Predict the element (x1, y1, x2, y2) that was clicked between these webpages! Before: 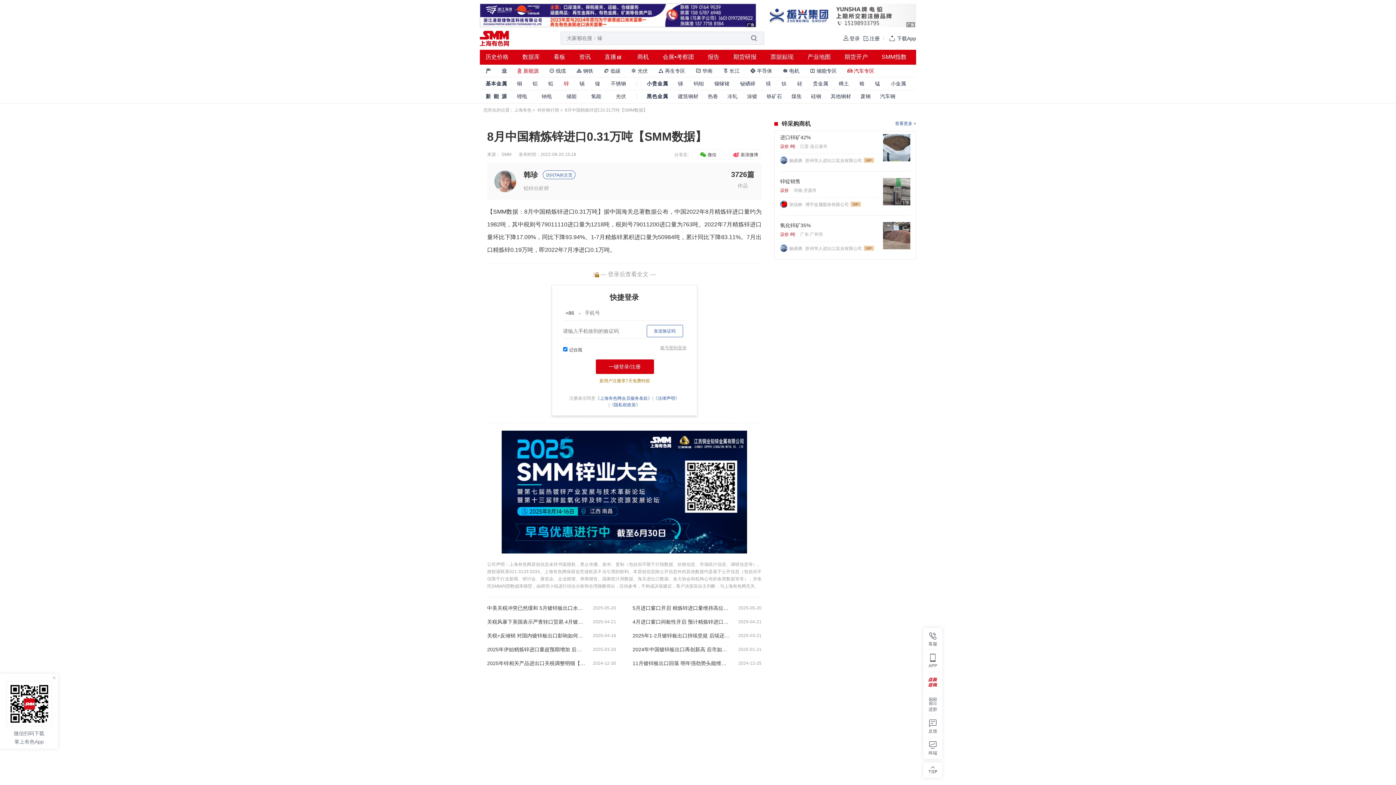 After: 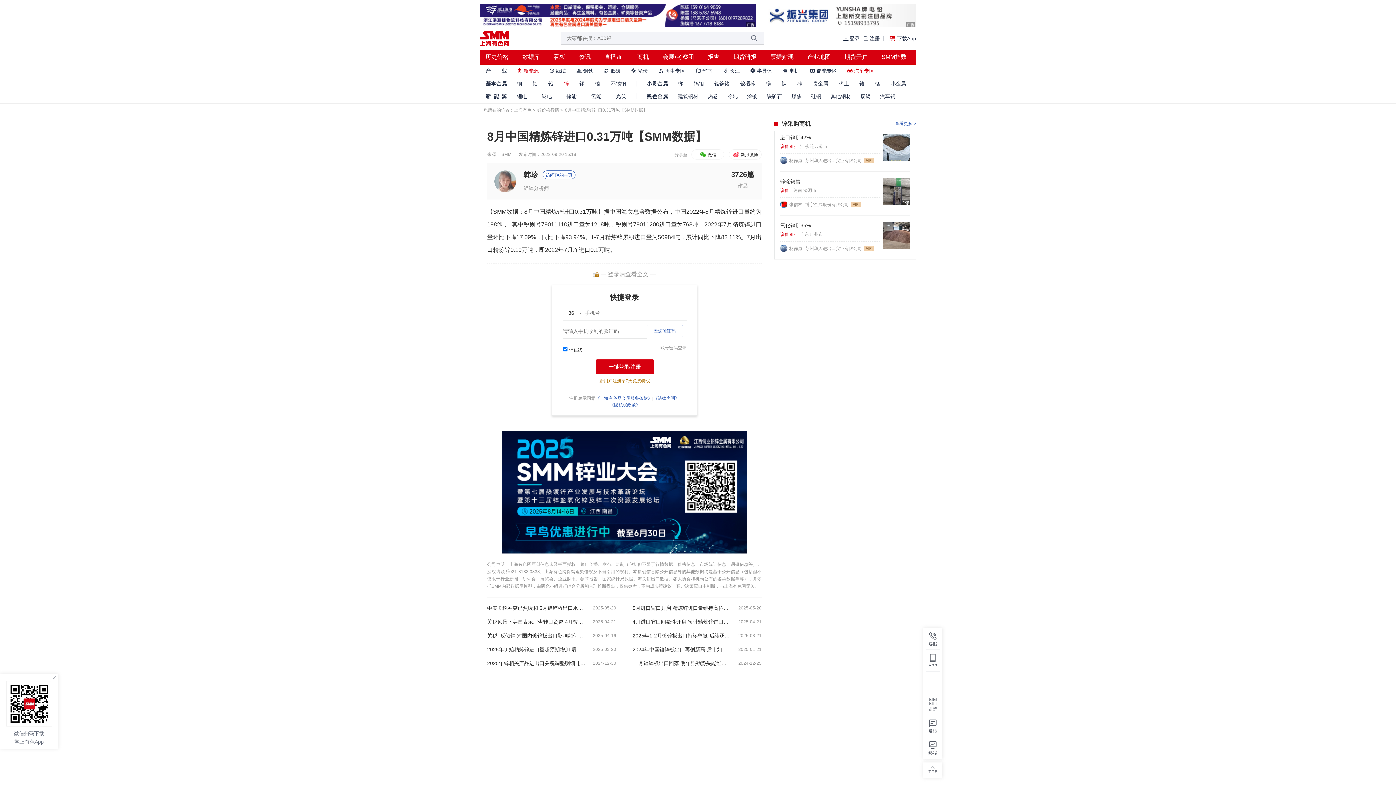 Action: bbox: (760, 3, 916, 27)